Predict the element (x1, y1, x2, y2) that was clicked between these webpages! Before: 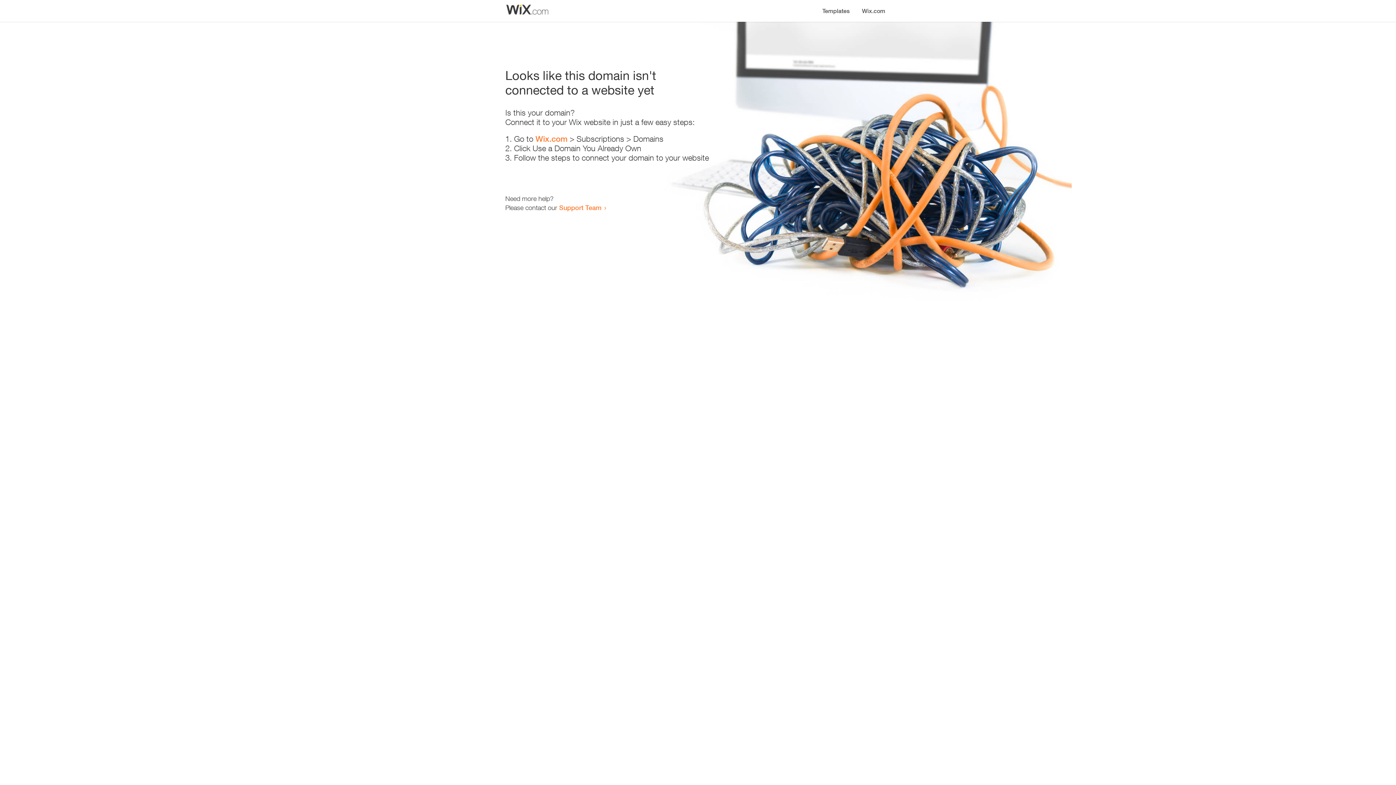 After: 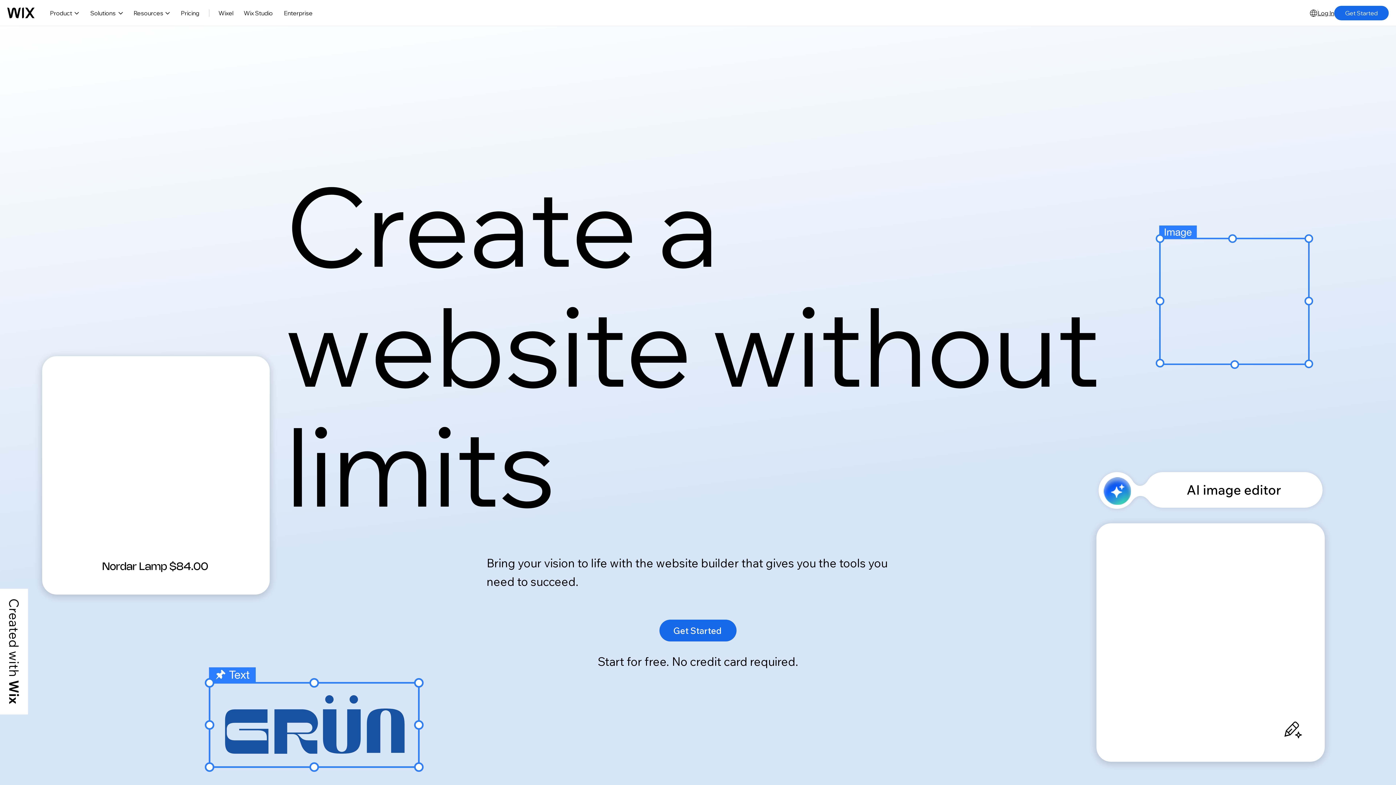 Action: label: Wix.com bbox: (856, 0, 890, 14)